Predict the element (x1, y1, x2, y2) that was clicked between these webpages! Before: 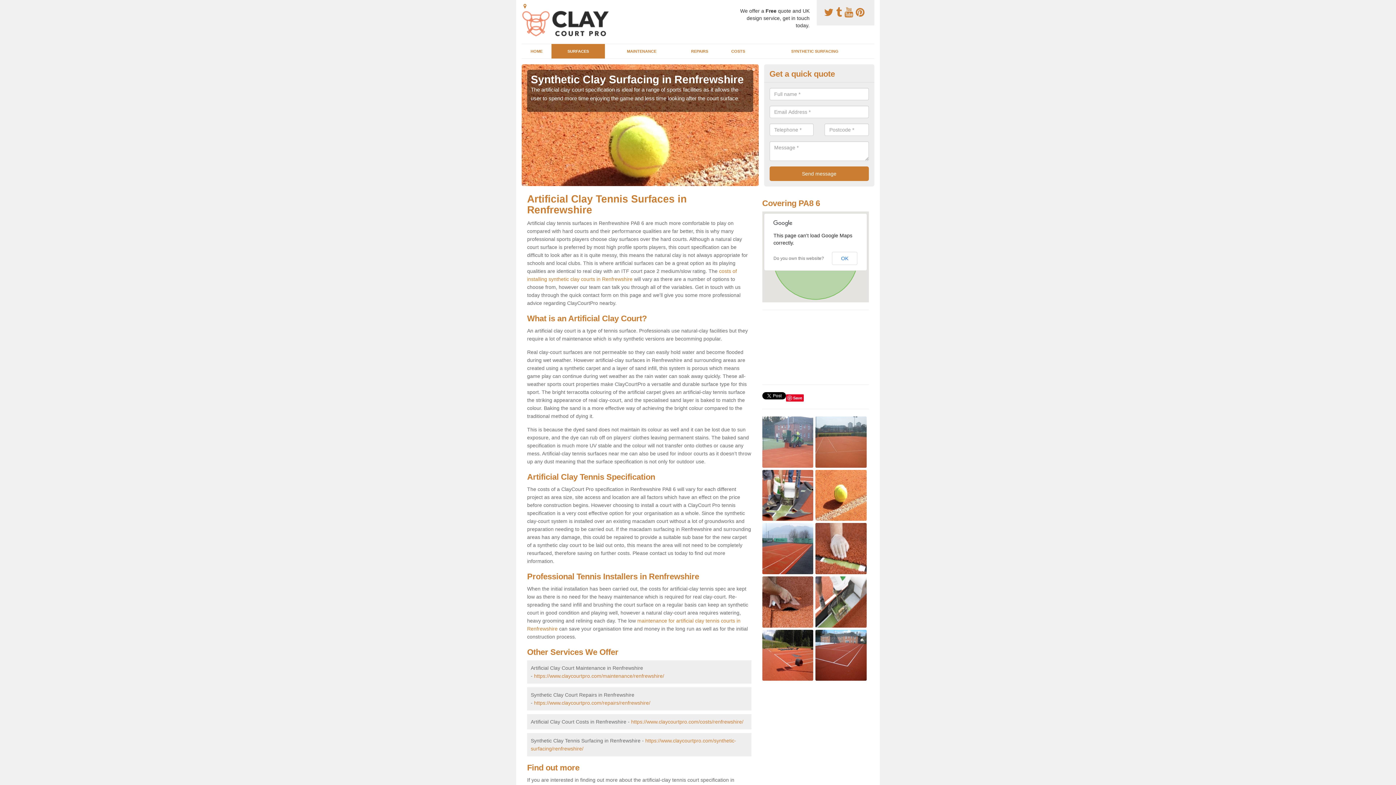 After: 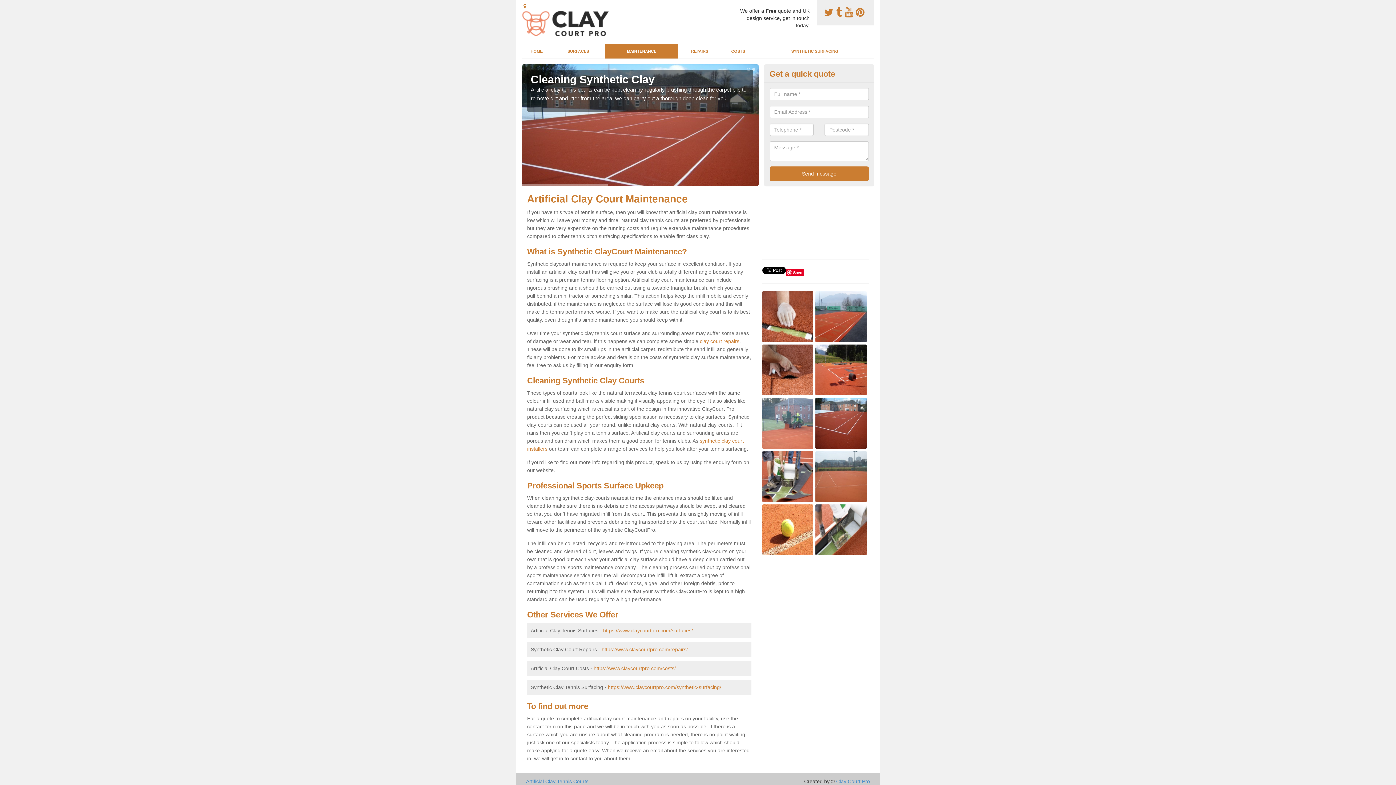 Action: bbox: (605, 44, 678, 58) label: MAINTENANCE